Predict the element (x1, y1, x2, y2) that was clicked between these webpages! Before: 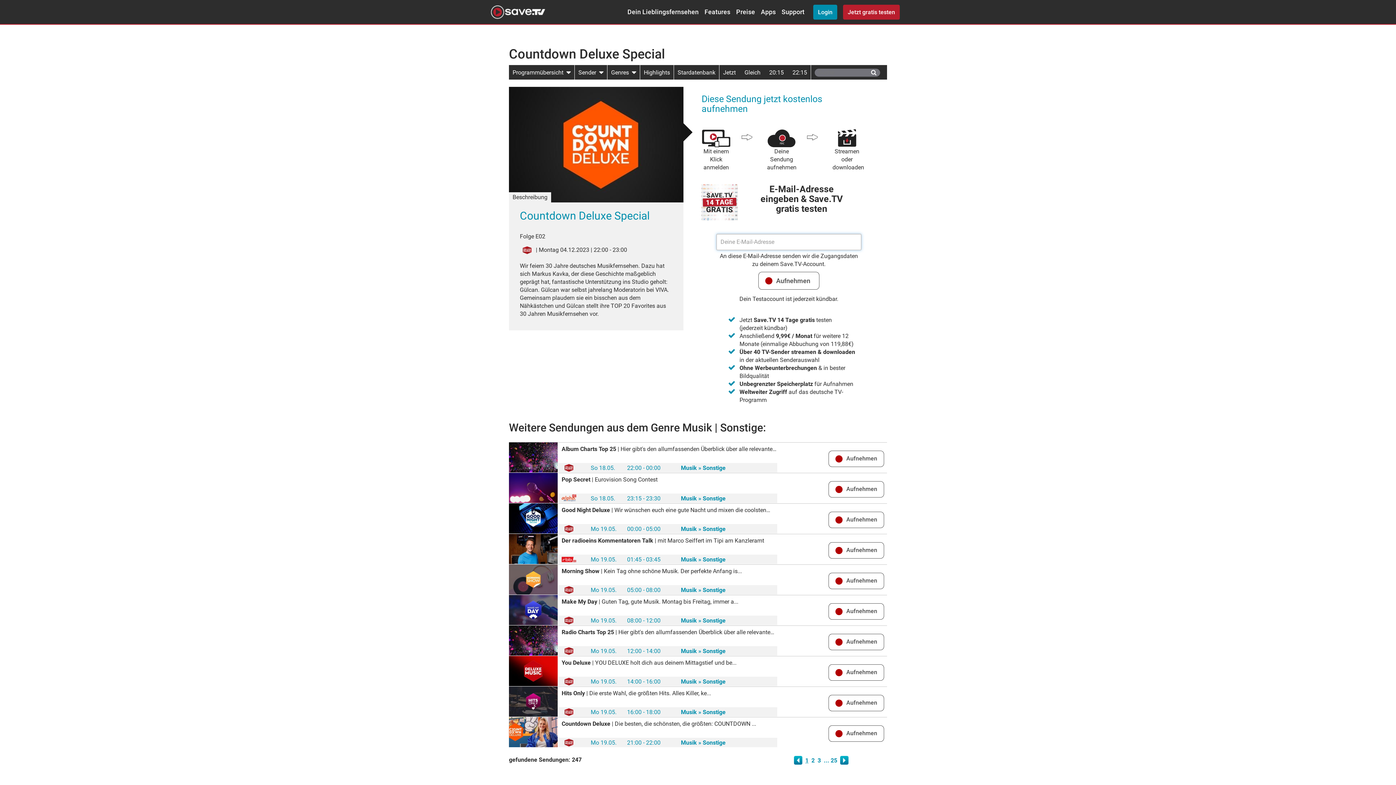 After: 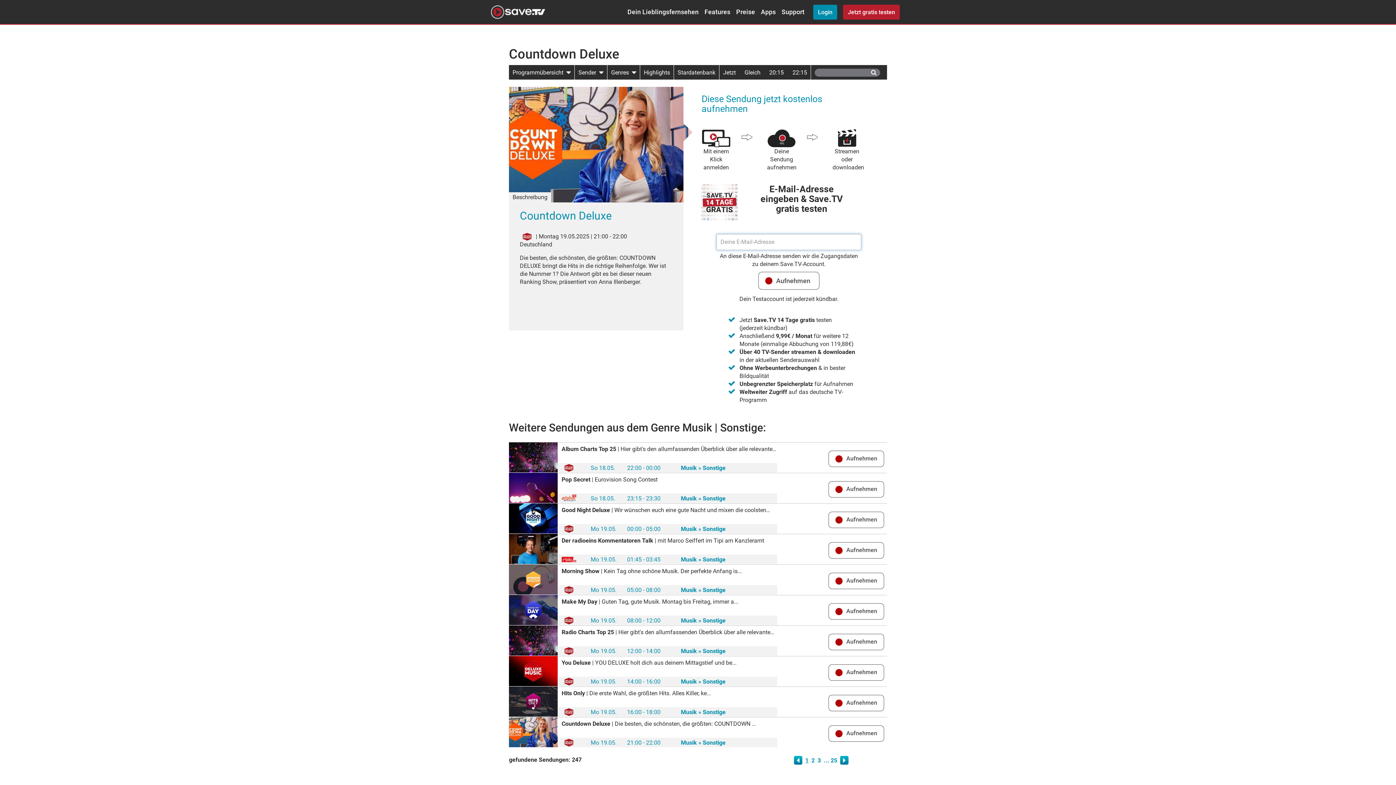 Action: label: Aufnehmen

Countdown Deluxe | Die besten, die schönsten, die größten: COUNTDOWN ...

Mo 19.05.
21:00 - 22:00
Musik » Sonstige bbox: (509, 717, 887, 747)